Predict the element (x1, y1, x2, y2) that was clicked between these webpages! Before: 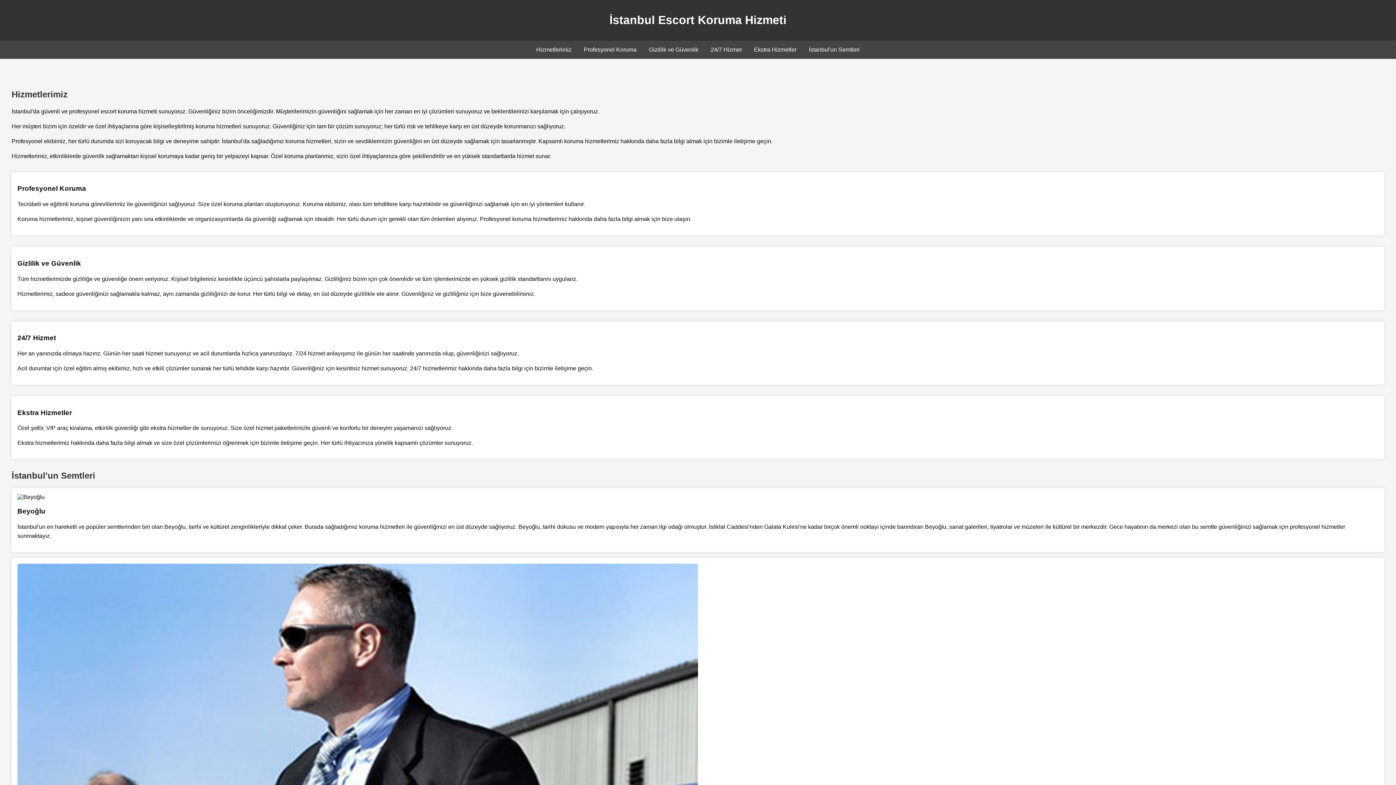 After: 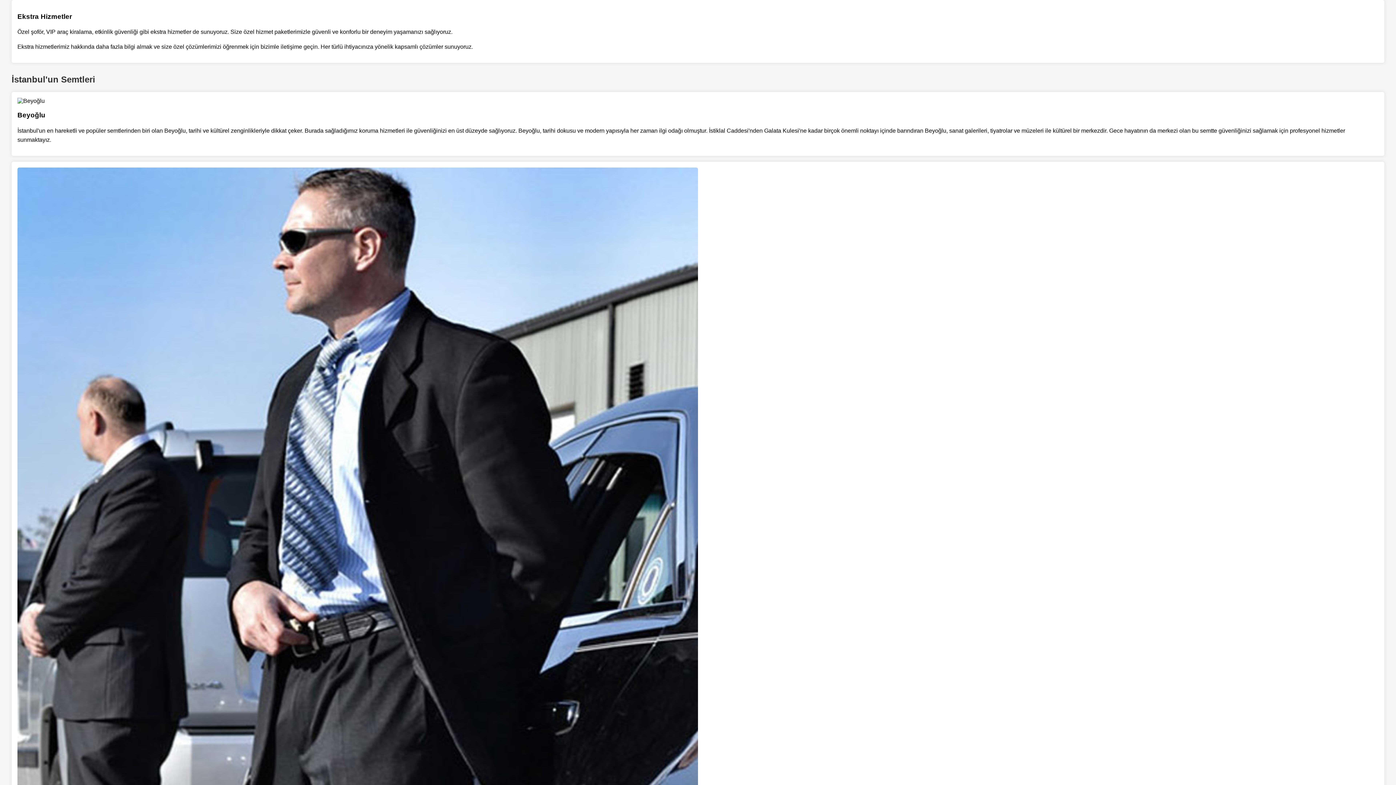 Action: bbox: (754, 46, 796, 52) label: Ekstra Hizmetler